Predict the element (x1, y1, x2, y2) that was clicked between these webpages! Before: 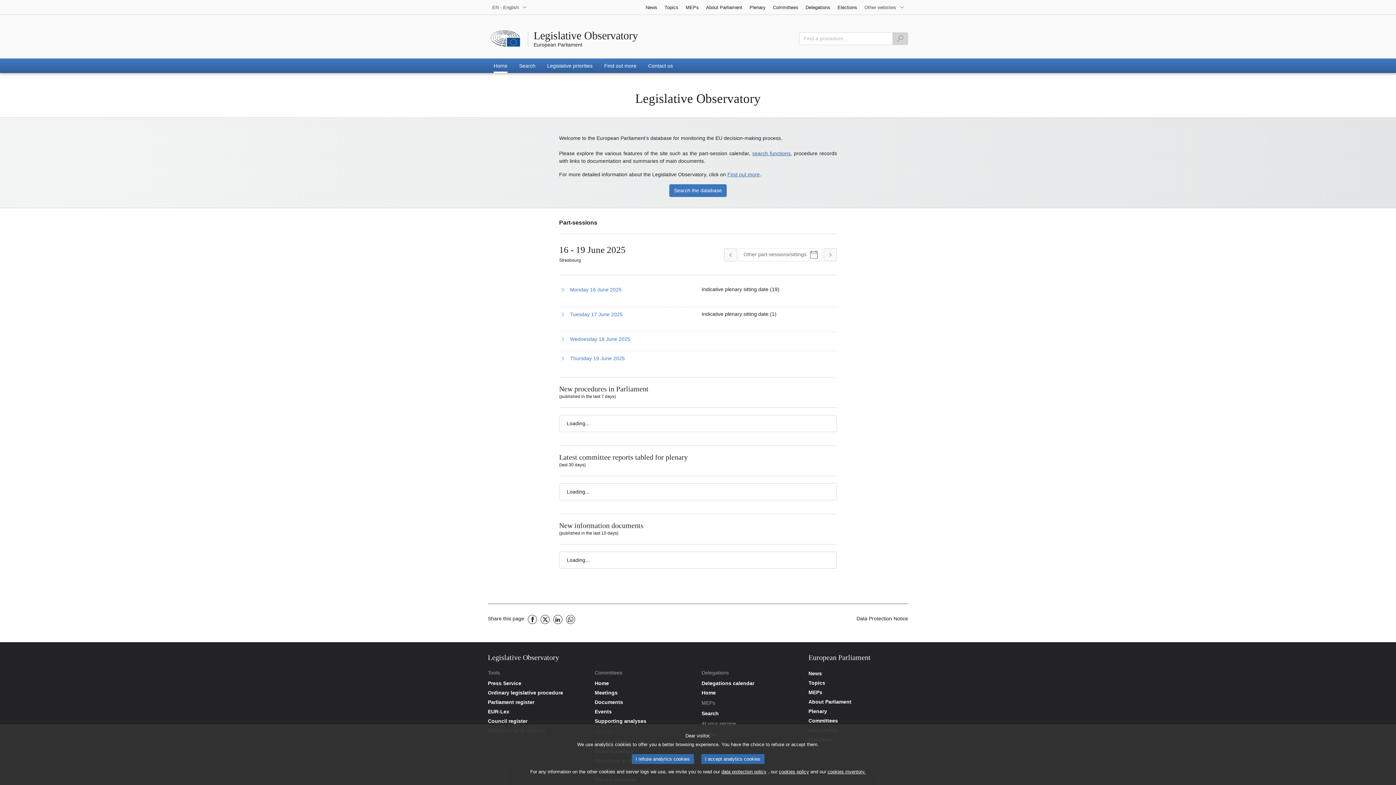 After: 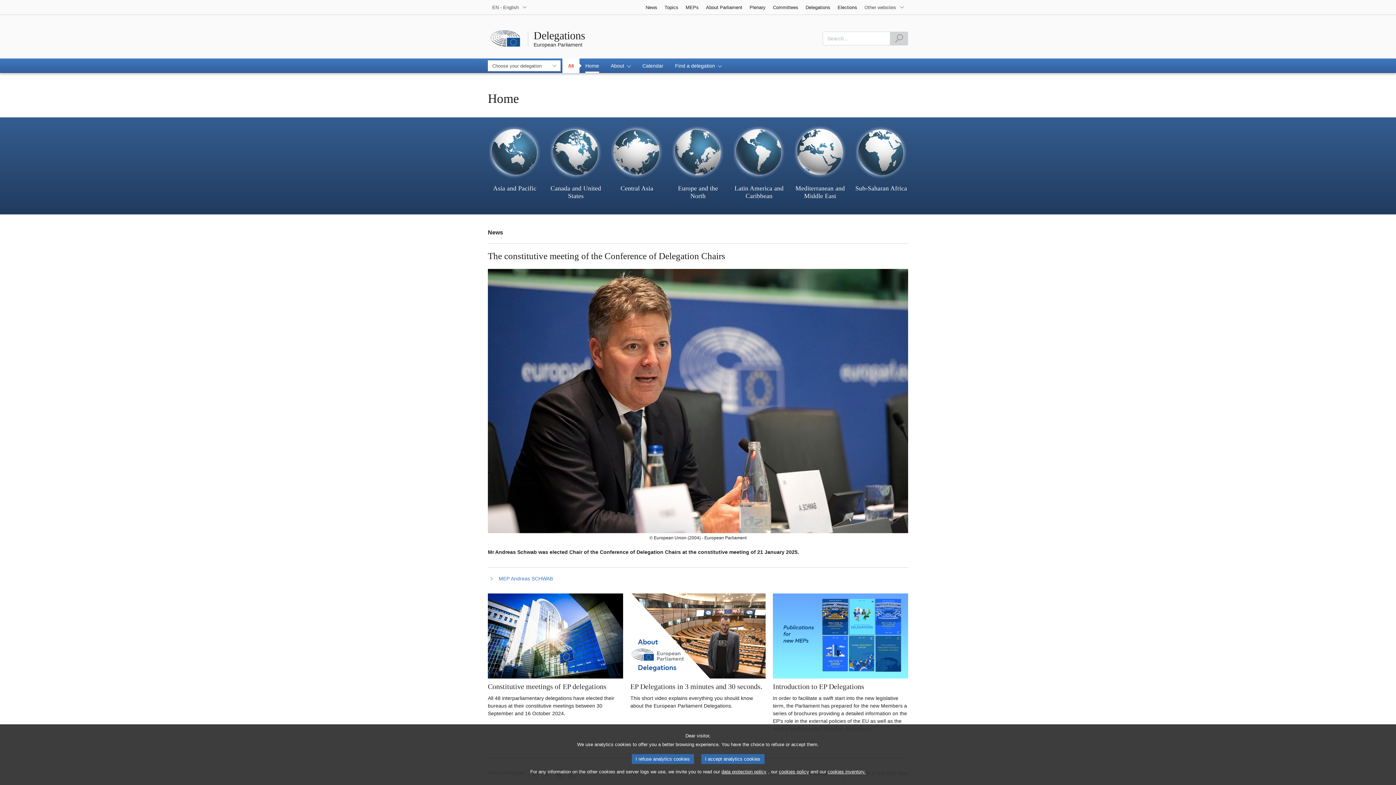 Action: bbox: (701, 690, 801, 696) label: Delegations - Home